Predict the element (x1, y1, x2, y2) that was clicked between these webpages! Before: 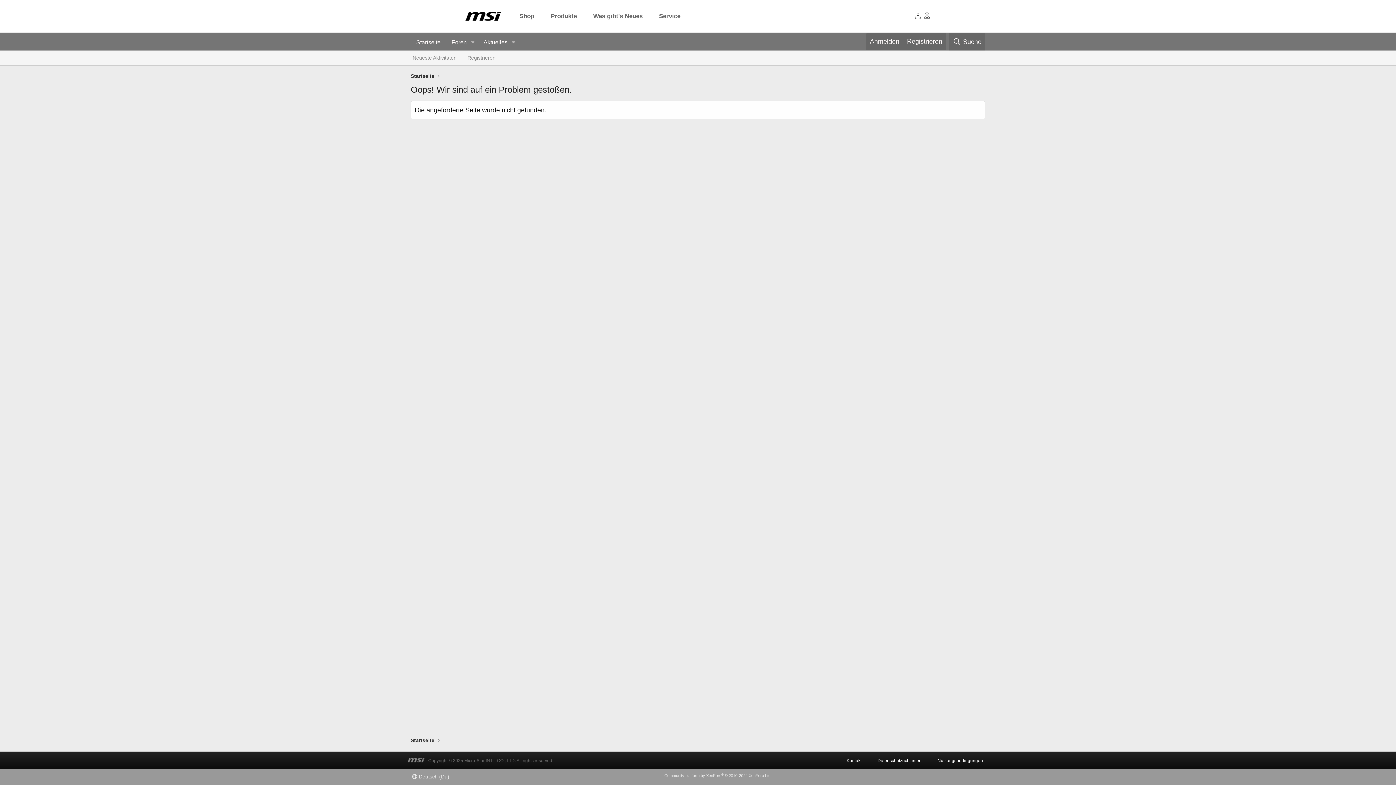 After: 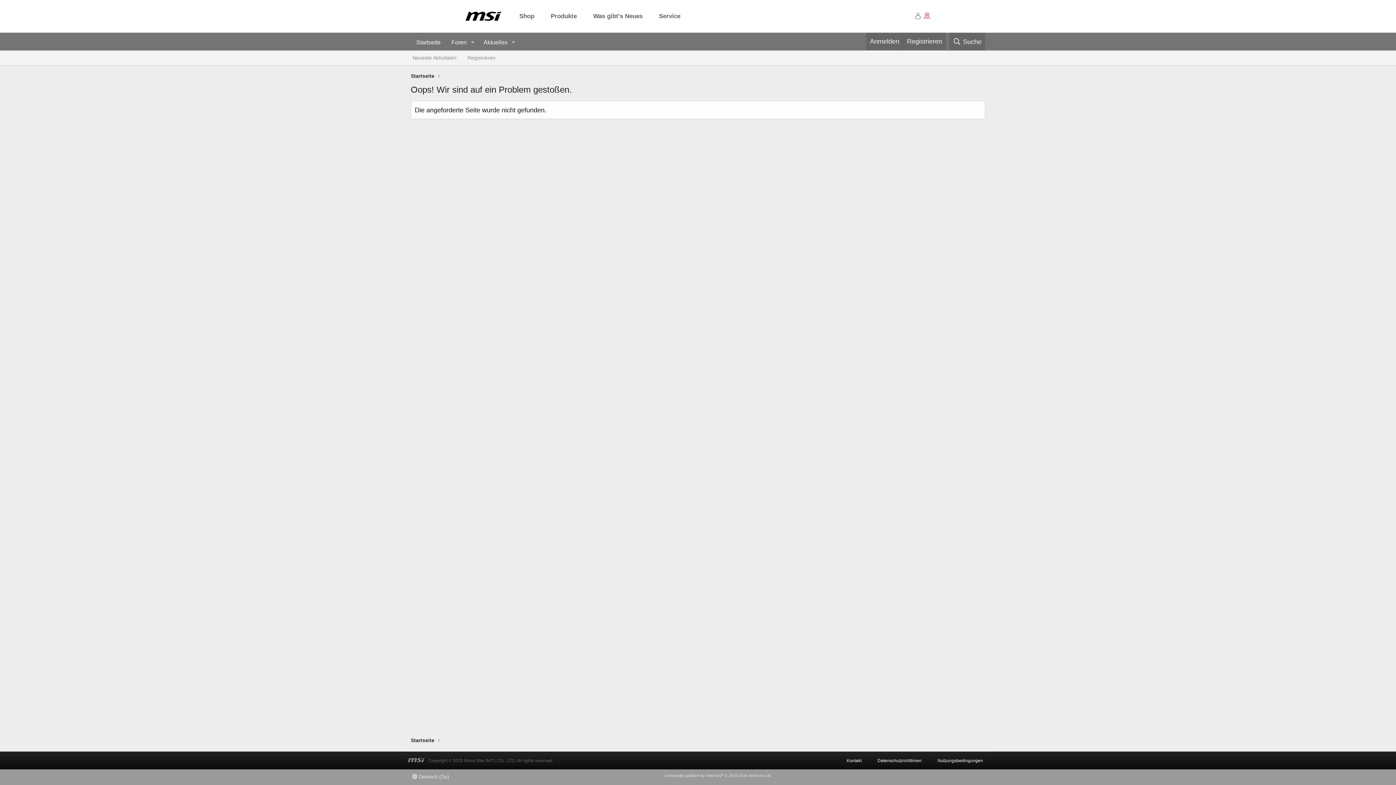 Action: bbox: (923, 12, 930, 20)